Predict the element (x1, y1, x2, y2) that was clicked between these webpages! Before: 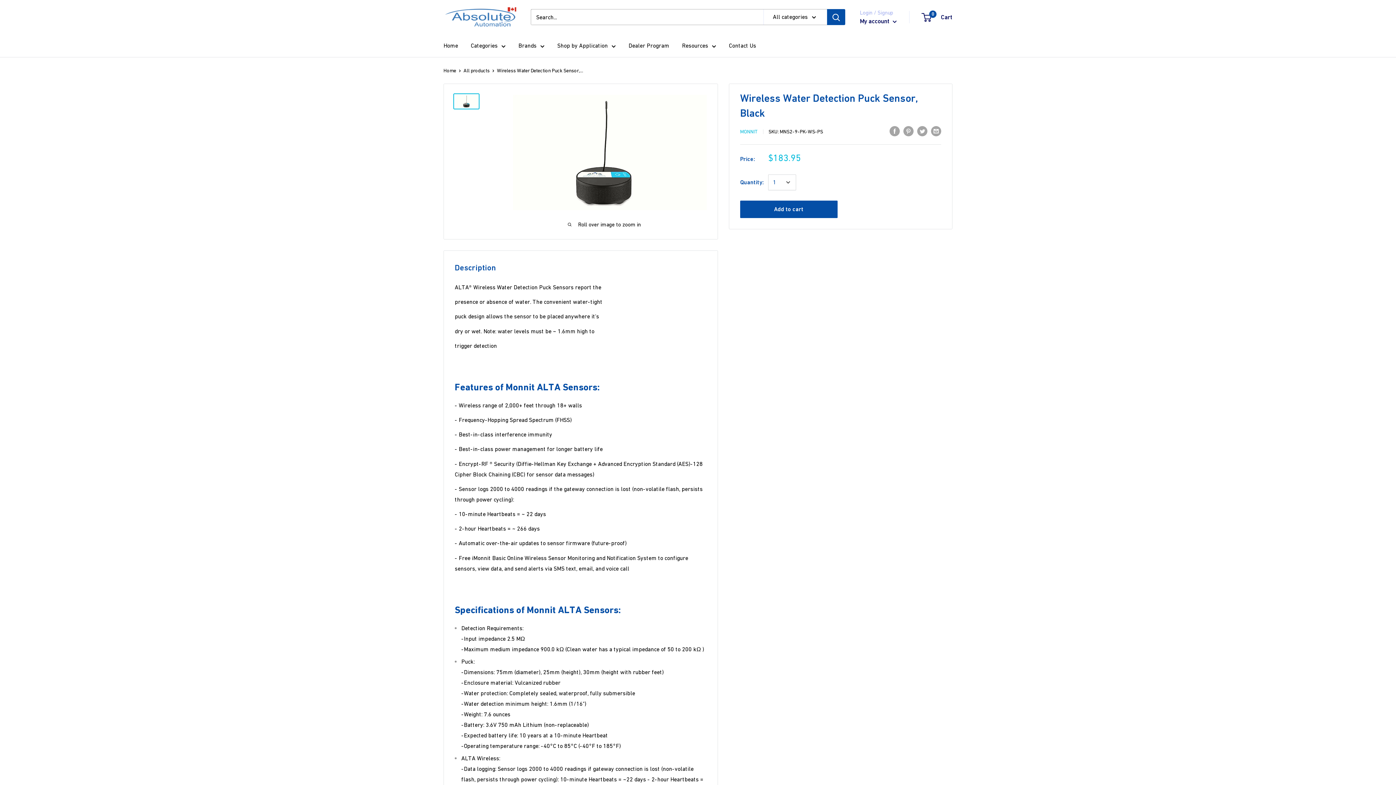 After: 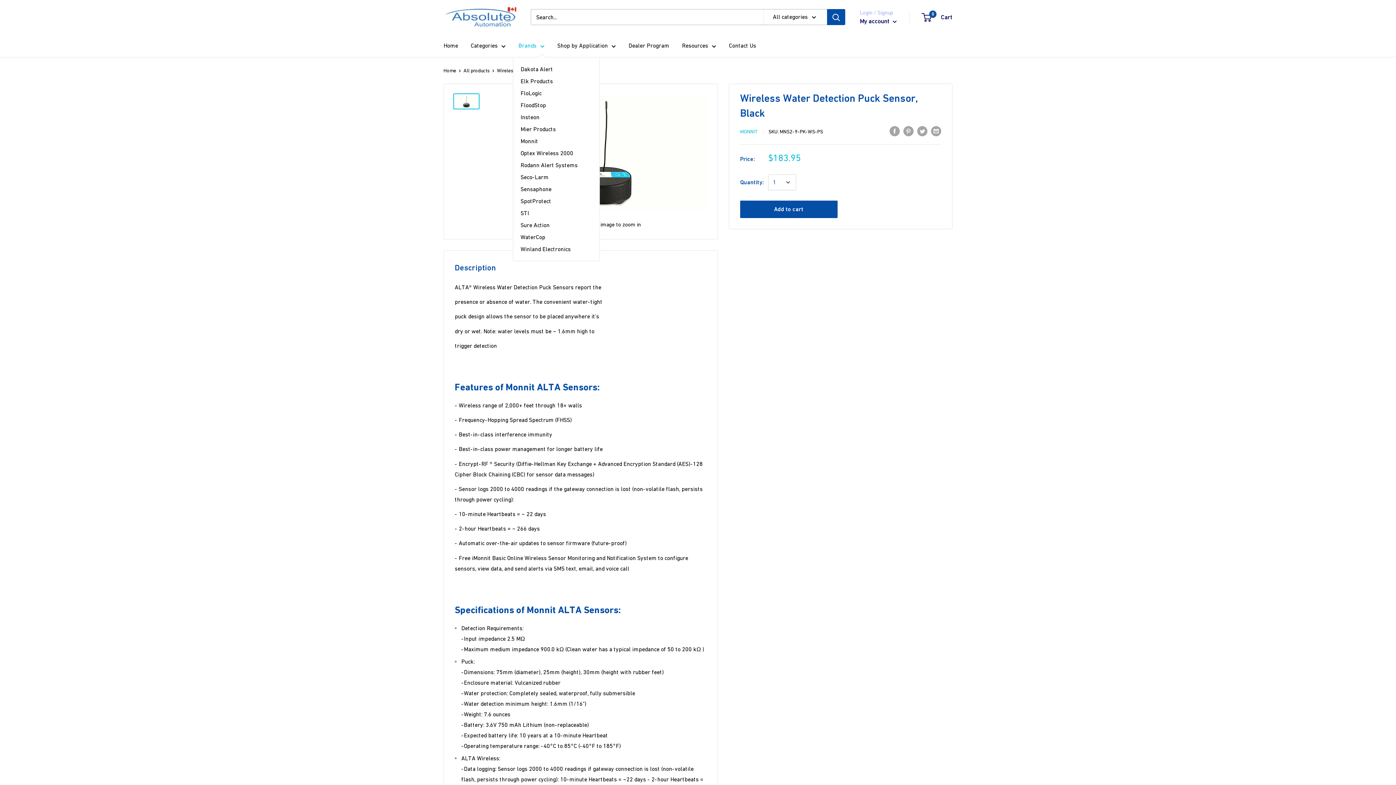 Action: bbox: (518, 40, 544, 51) label: Brands